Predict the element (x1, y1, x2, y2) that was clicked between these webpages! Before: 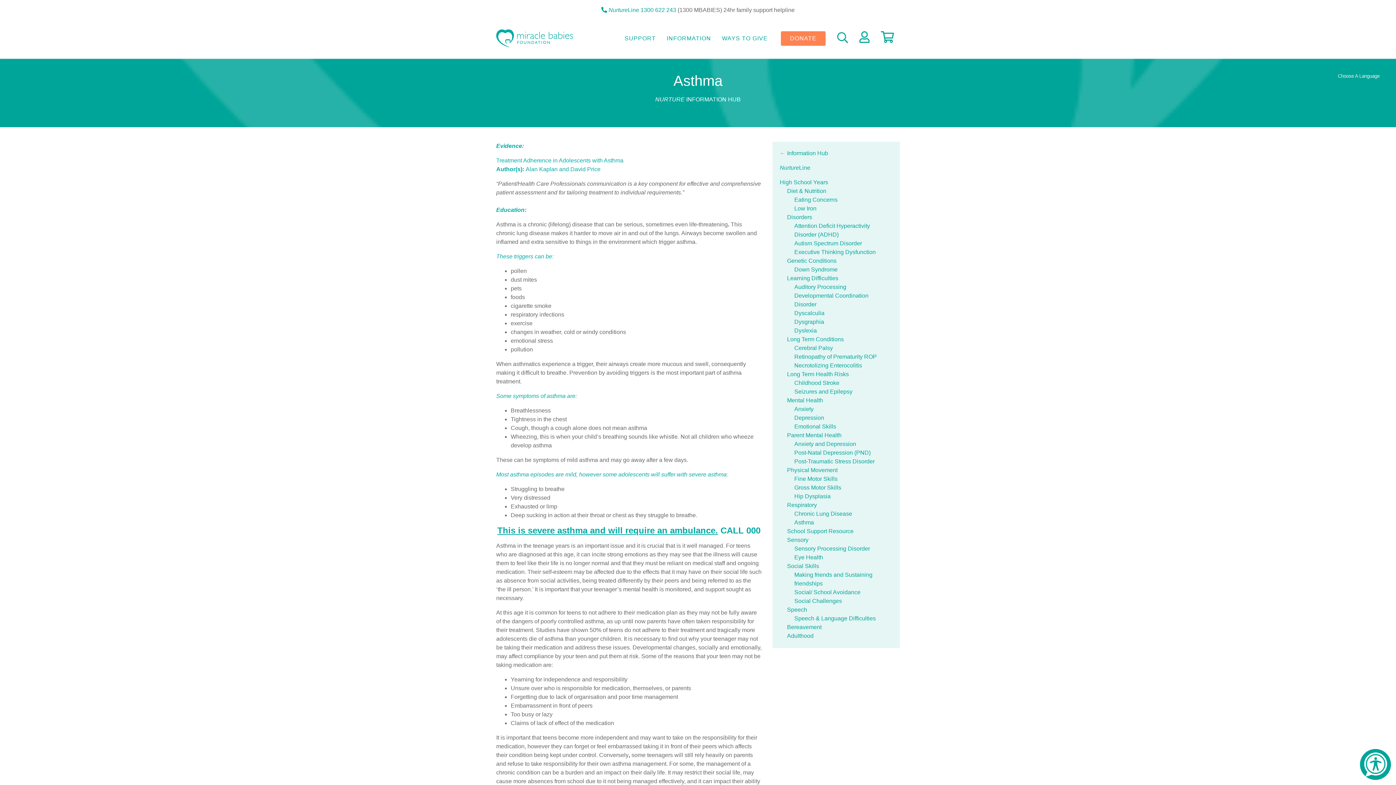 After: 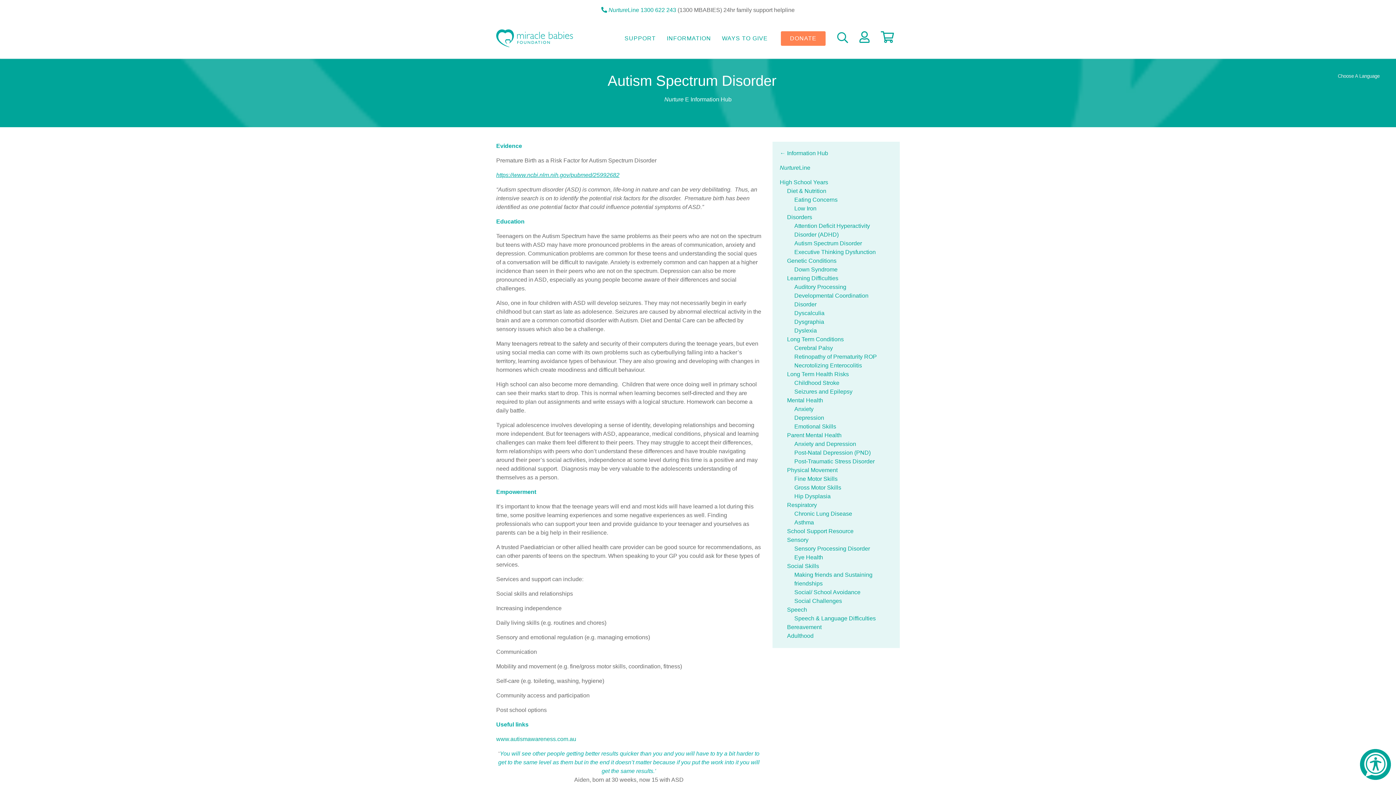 Action: bbox: (794, 240, 862, 246) label: Autism Spectrum Disorder